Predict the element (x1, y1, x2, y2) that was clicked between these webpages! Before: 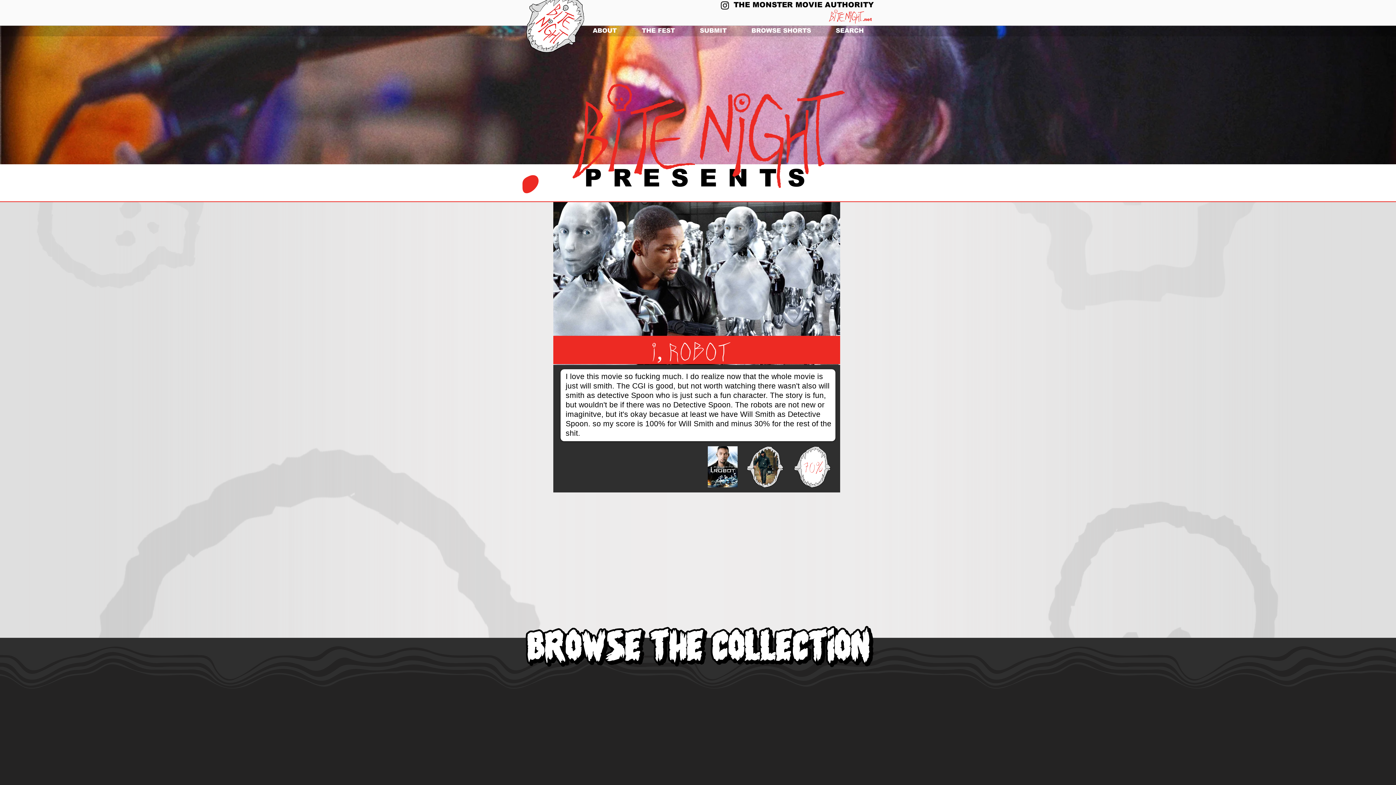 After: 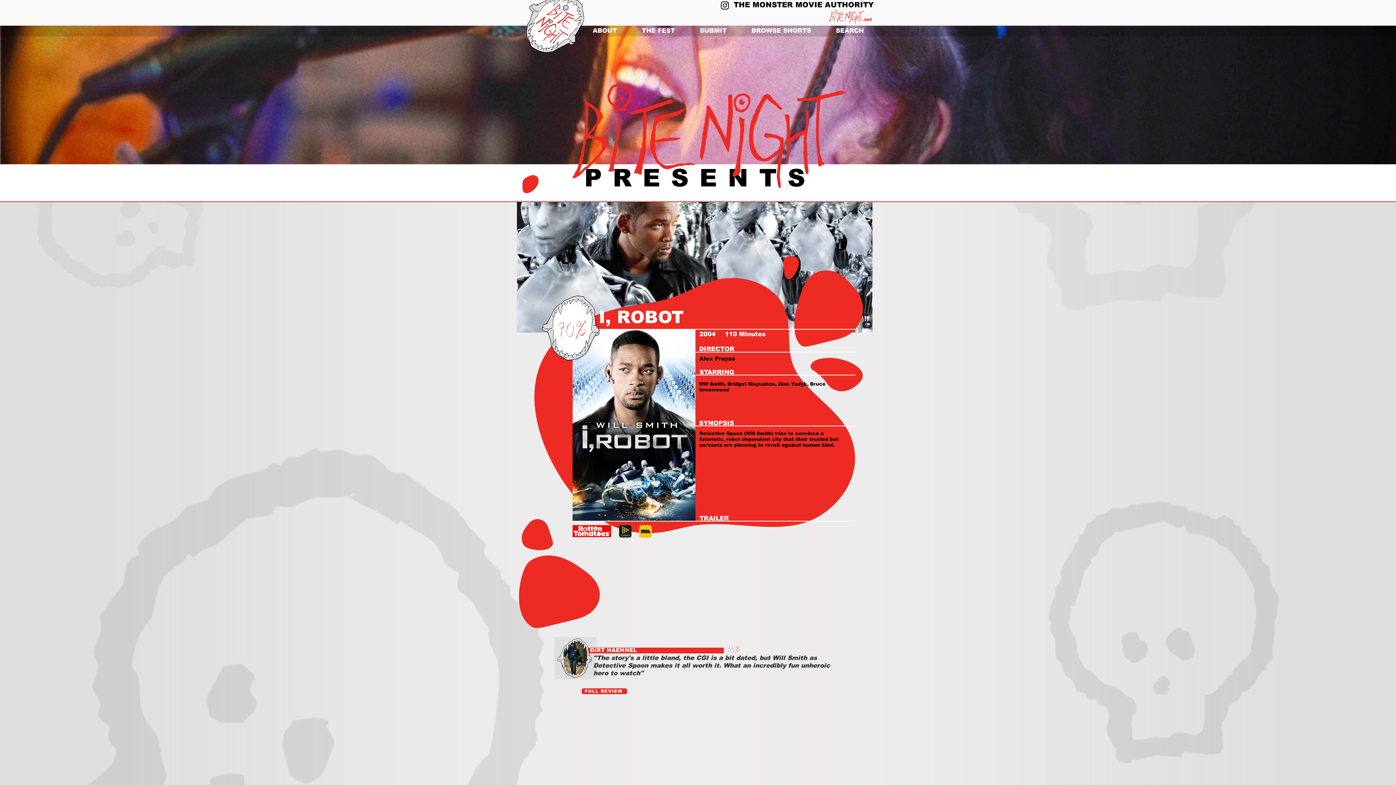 Action: bbox: (553, 199, 840, 365)